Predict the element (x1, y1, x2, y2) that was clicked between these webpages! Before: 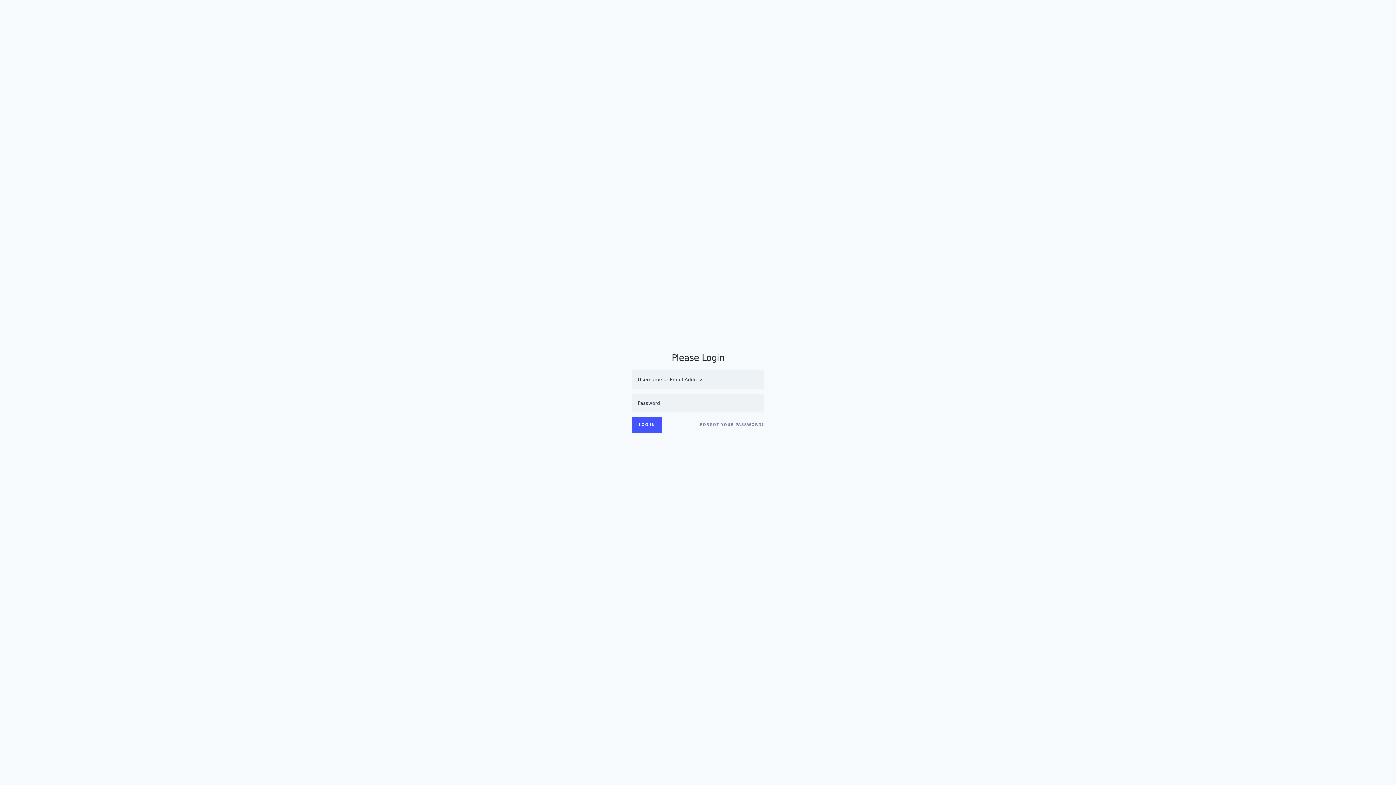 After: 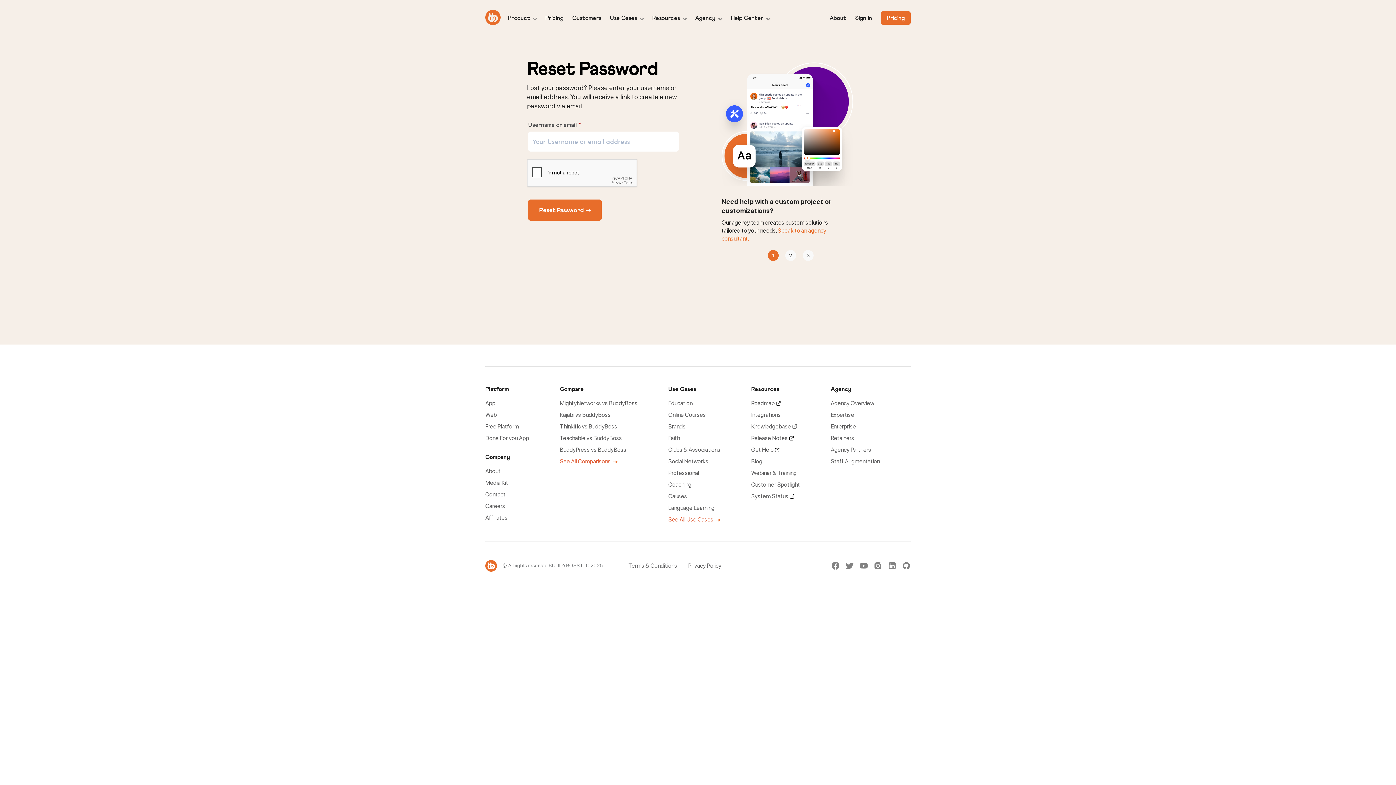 Action: bbox: (700, 417, 764, 432) label: FORGOT YOUR PASSWORD?